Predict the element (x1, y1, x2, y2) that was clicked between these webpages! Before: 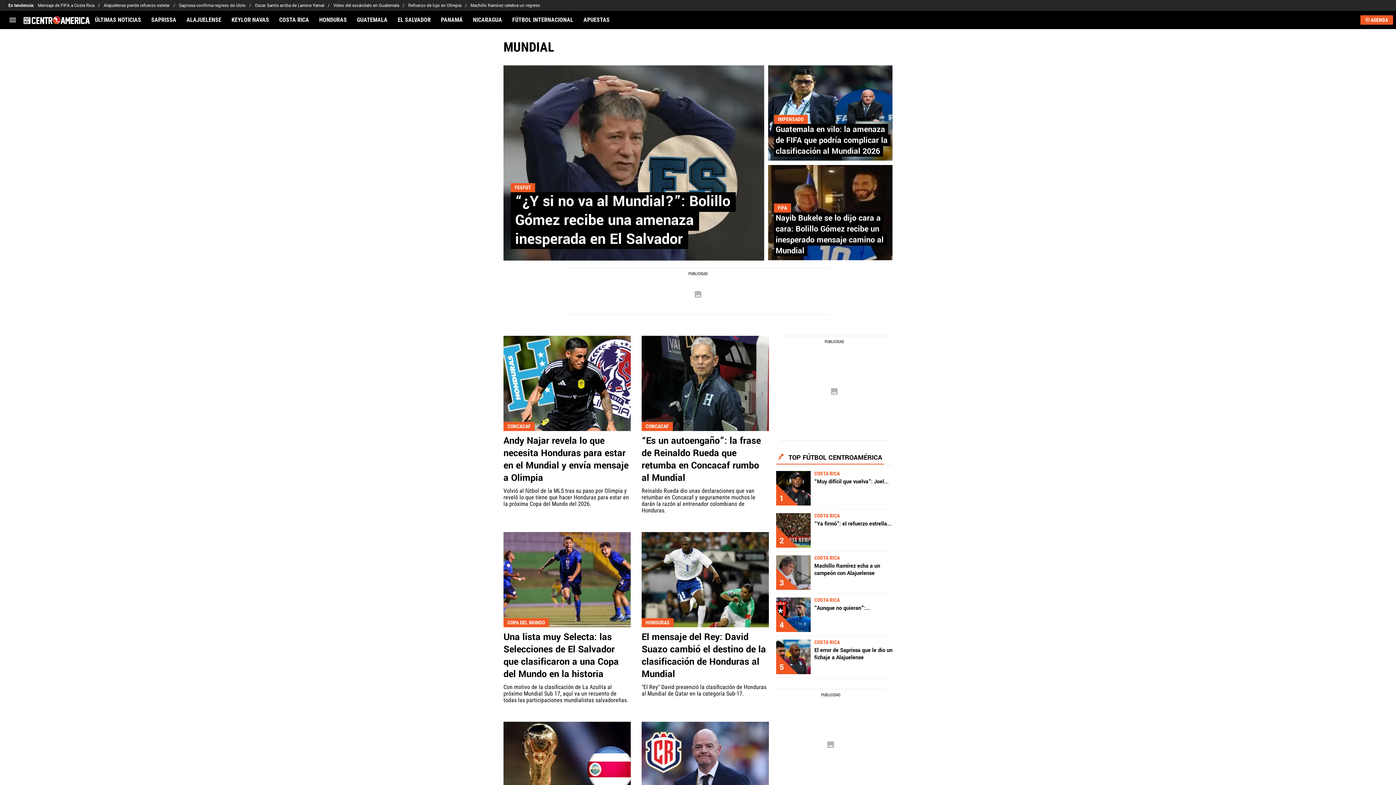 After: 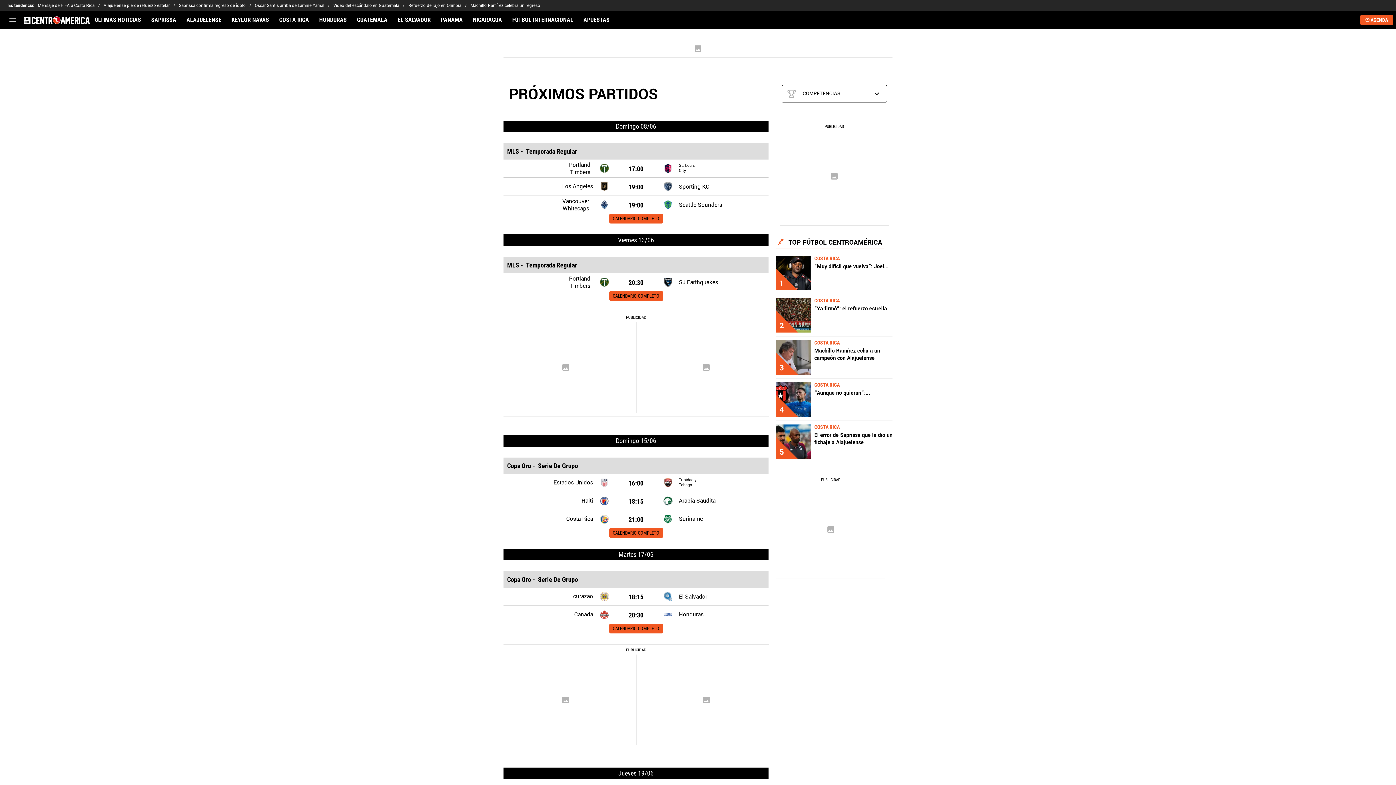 Action: bbox: (1360, 15, 1393, 24) label: AGENDA